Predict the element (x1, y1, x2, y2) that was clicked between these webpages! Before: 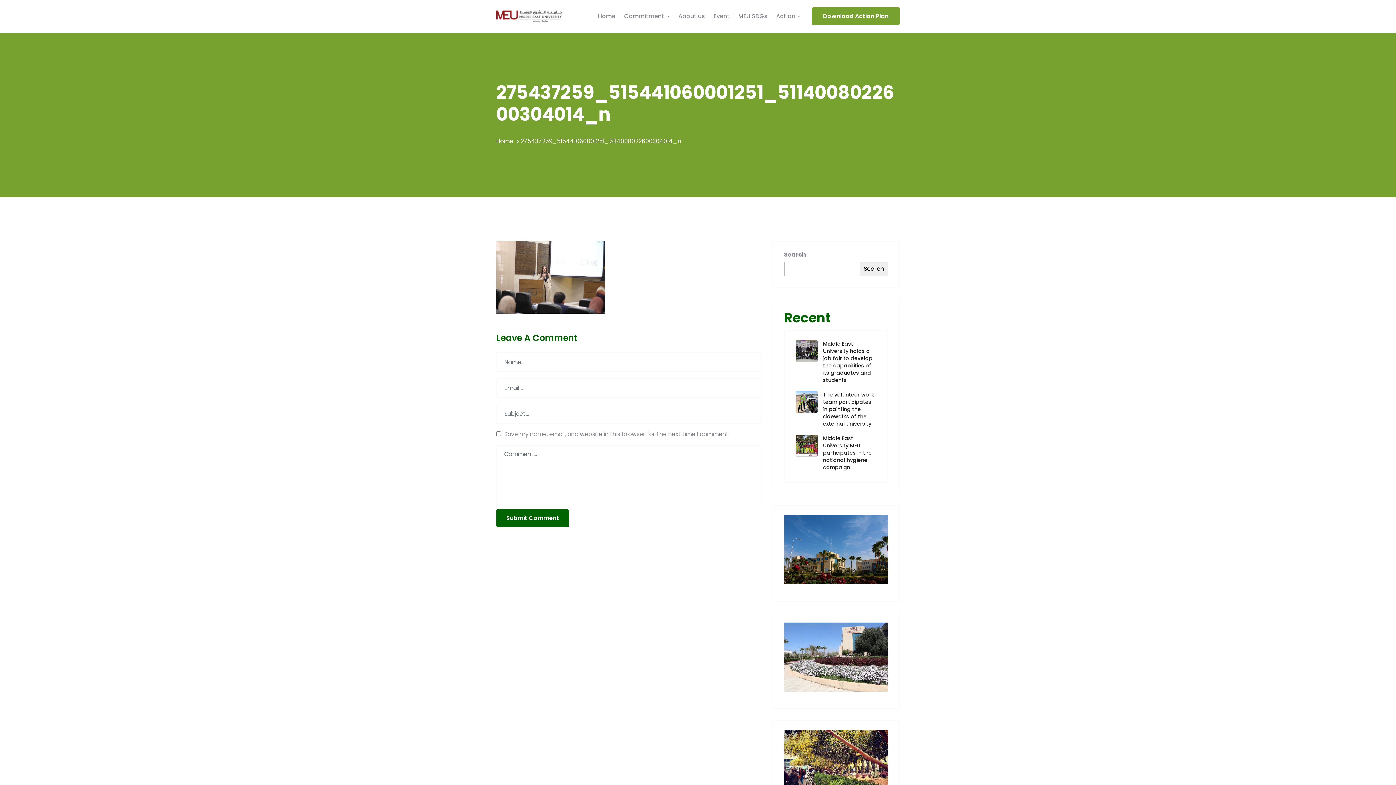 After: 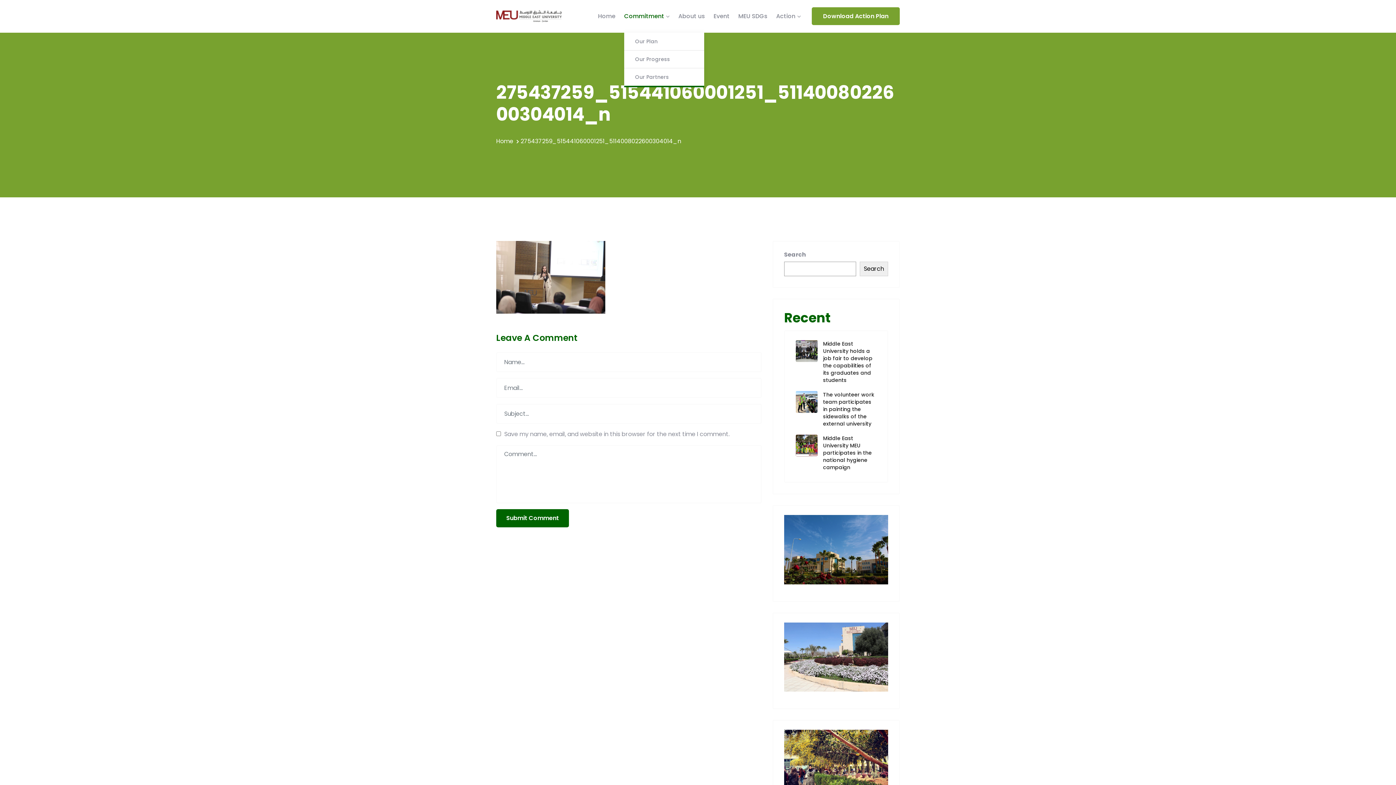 Action: label: Commitment bbox: (624, 12, 664, 20)